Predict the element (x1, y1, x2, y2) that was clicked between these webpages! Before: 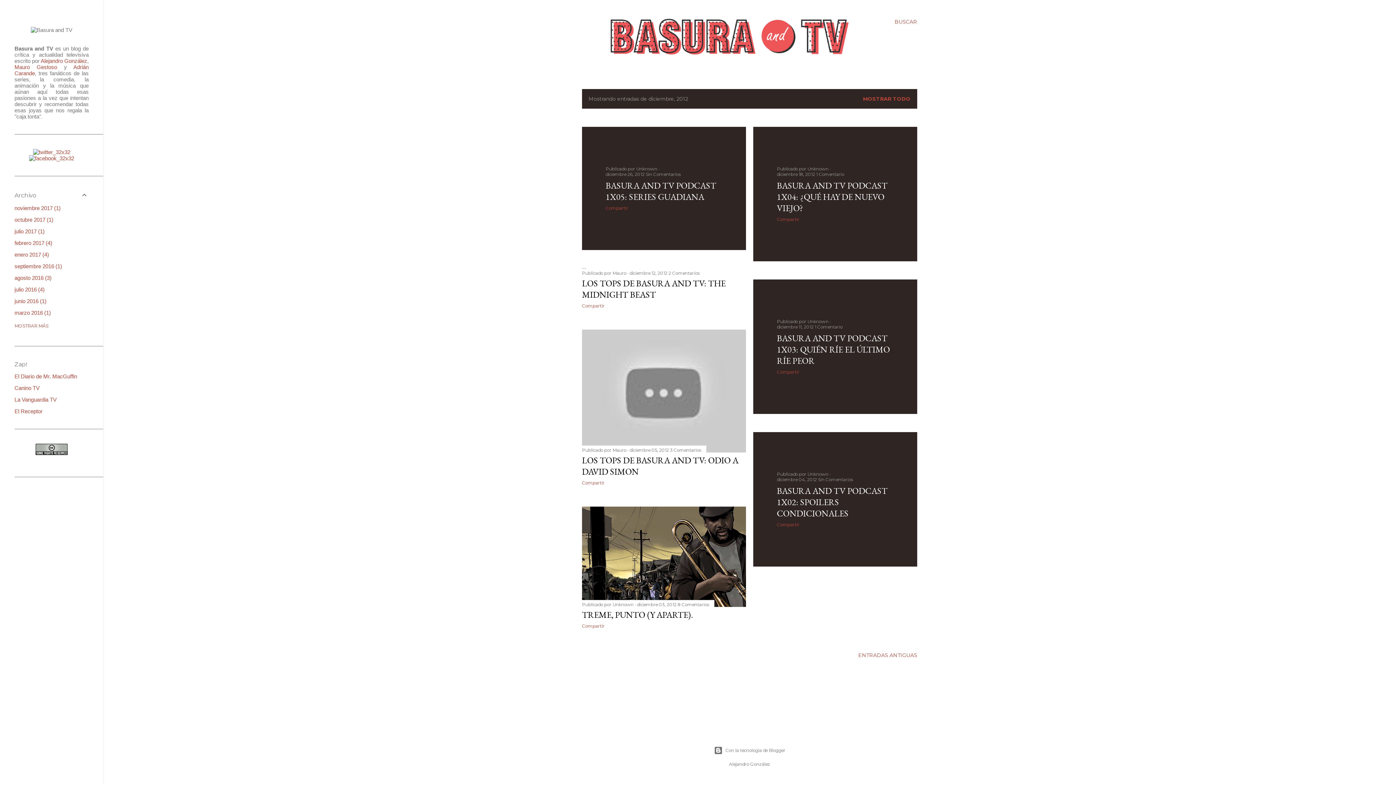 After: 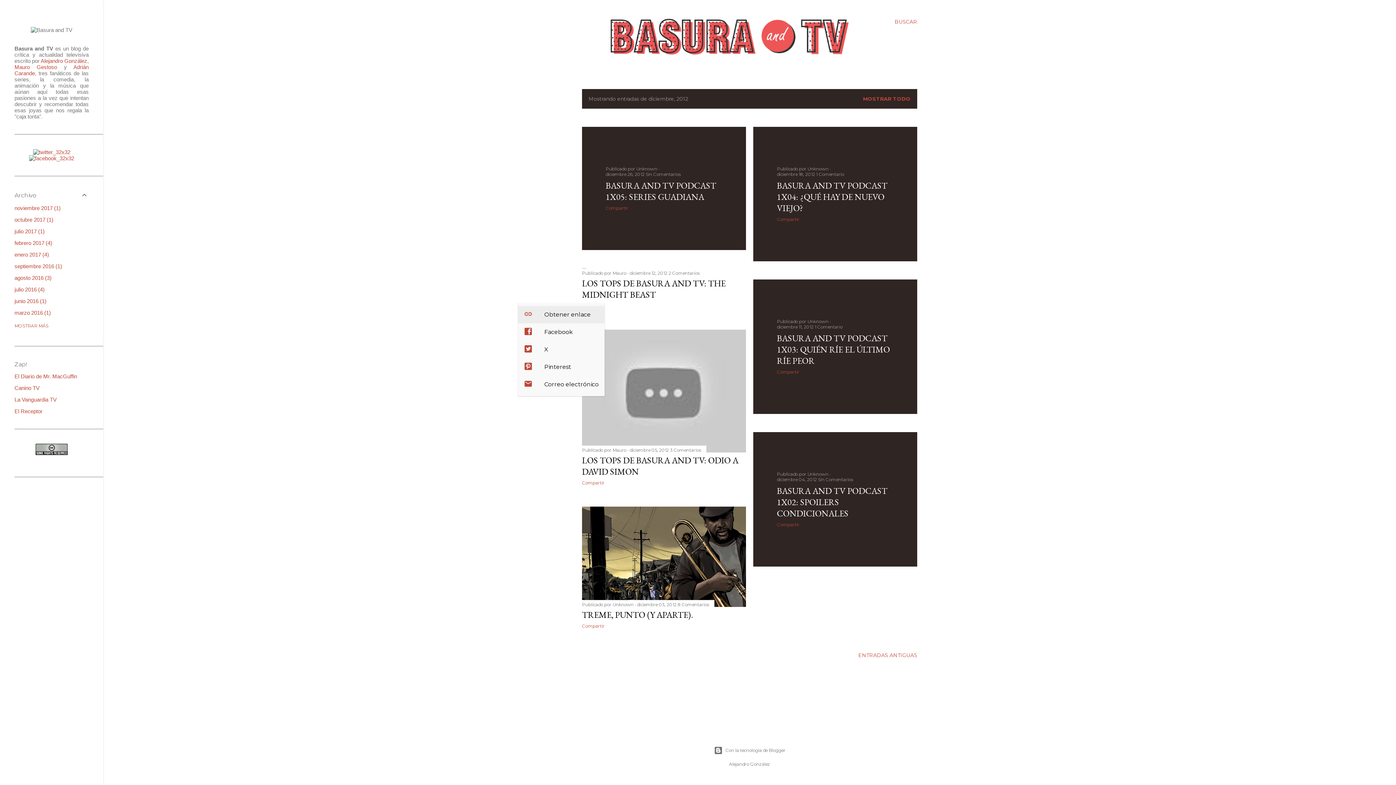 Action: bbox: (582, 303, 604, 308) label: Compartir